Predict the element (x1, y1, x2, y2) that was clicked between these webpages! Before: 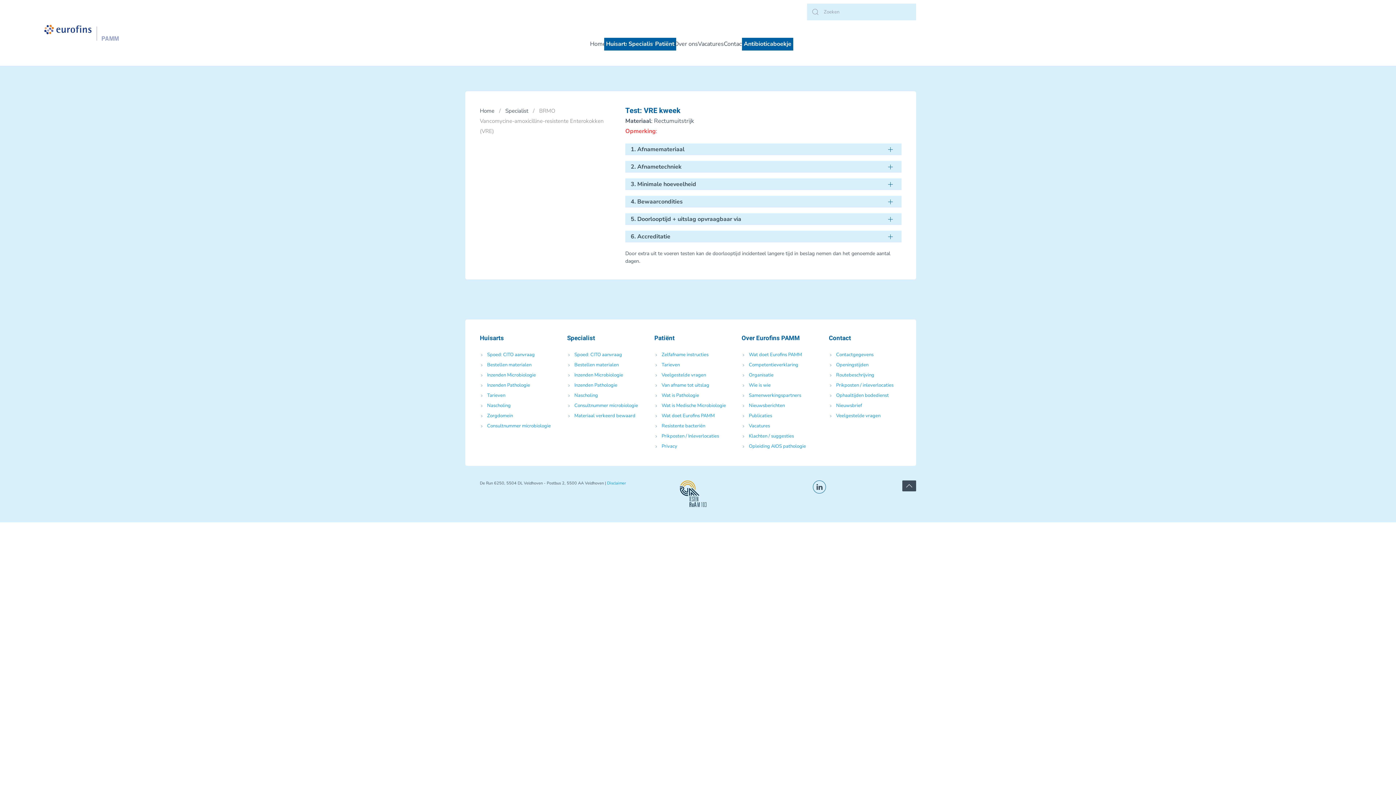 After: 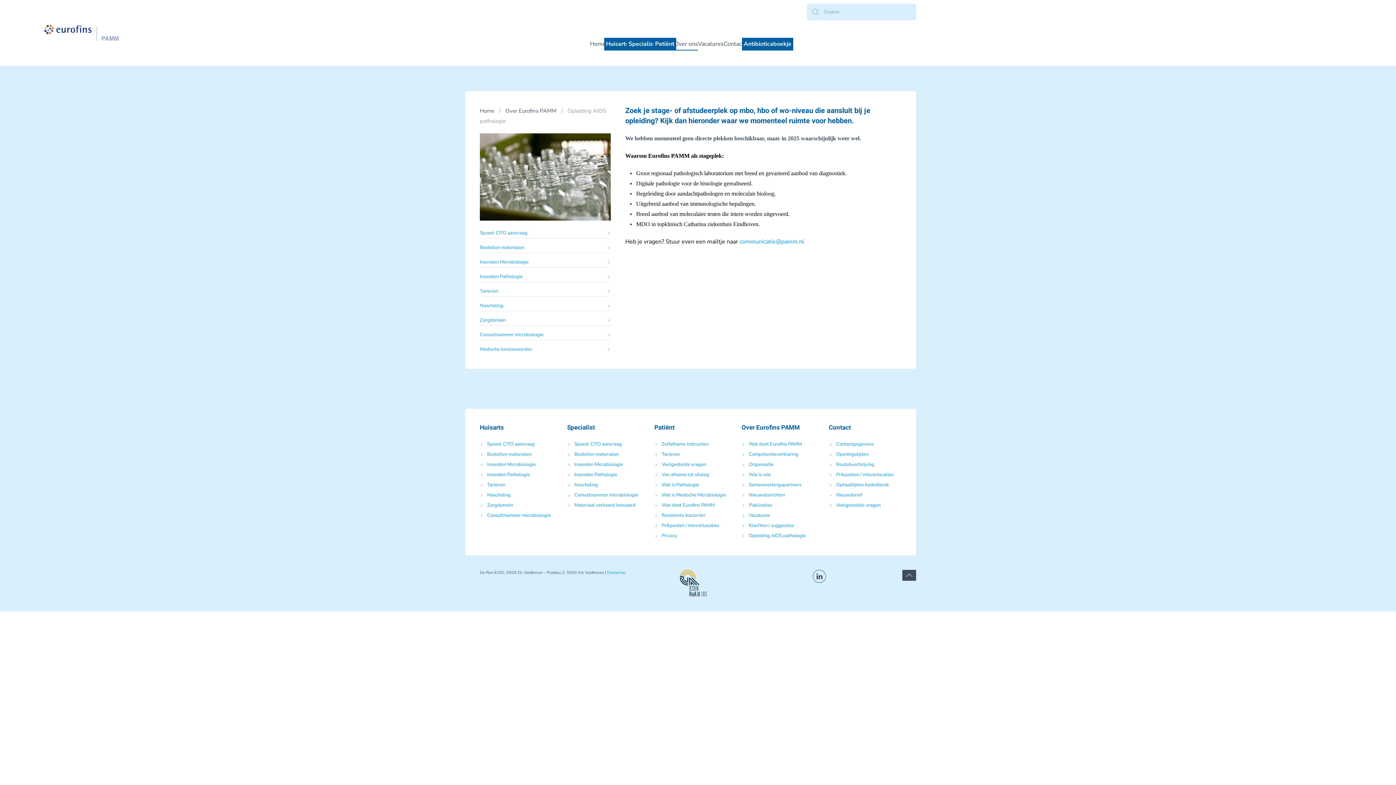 Action: label: Opleiding AIOS pathologie bbox: (741, 441, 814, 451)